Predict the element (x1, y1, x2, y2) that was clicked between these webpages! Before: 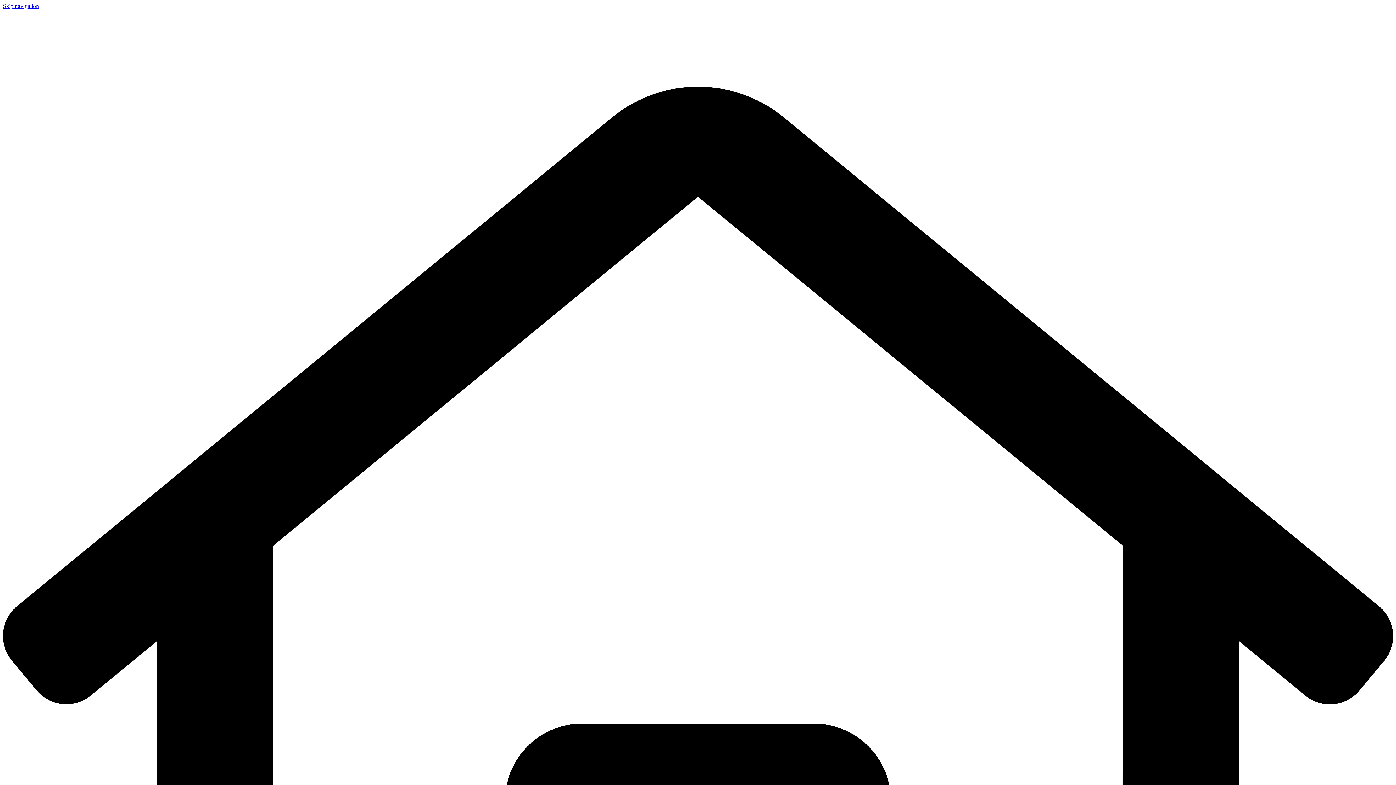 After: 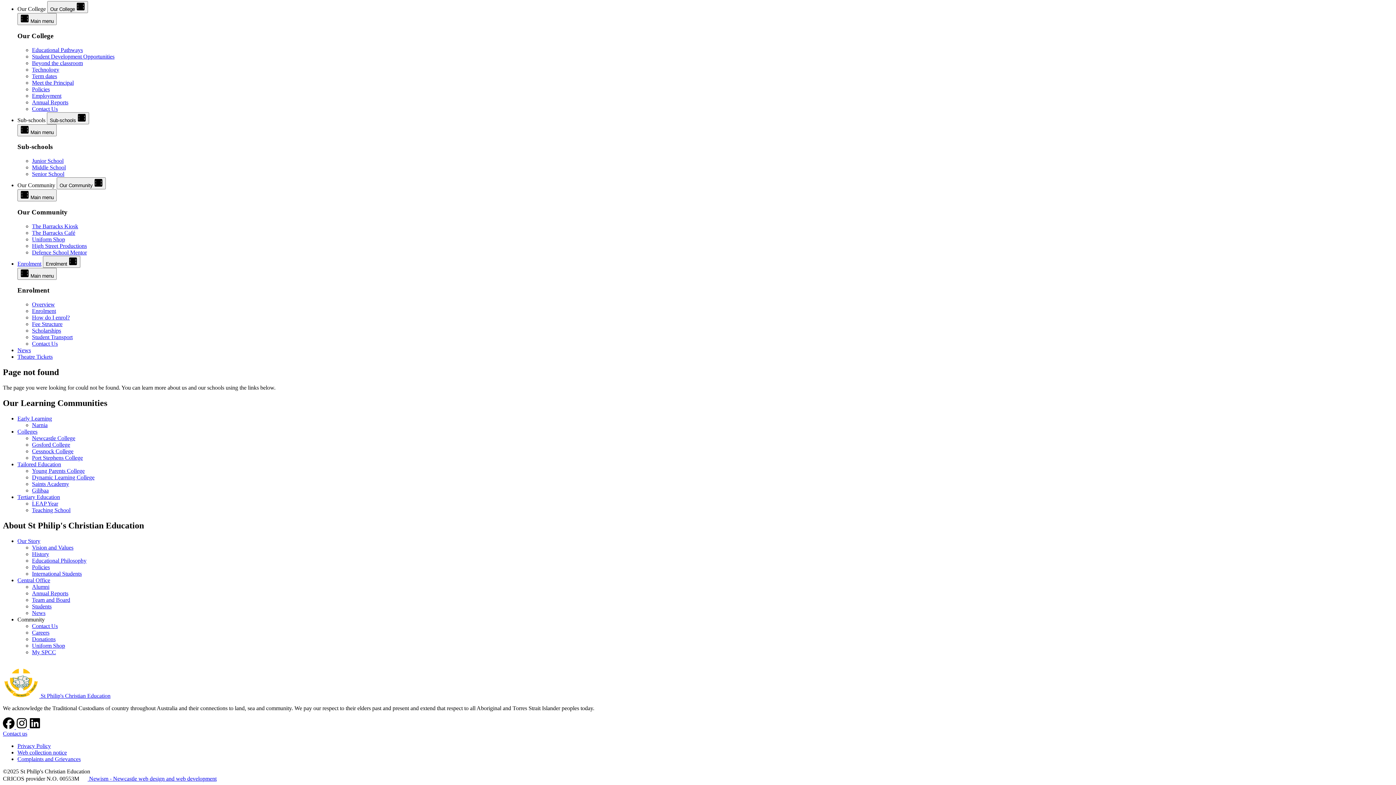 Action: label: Skip navigation bbox: (2, 2, 38, 9)